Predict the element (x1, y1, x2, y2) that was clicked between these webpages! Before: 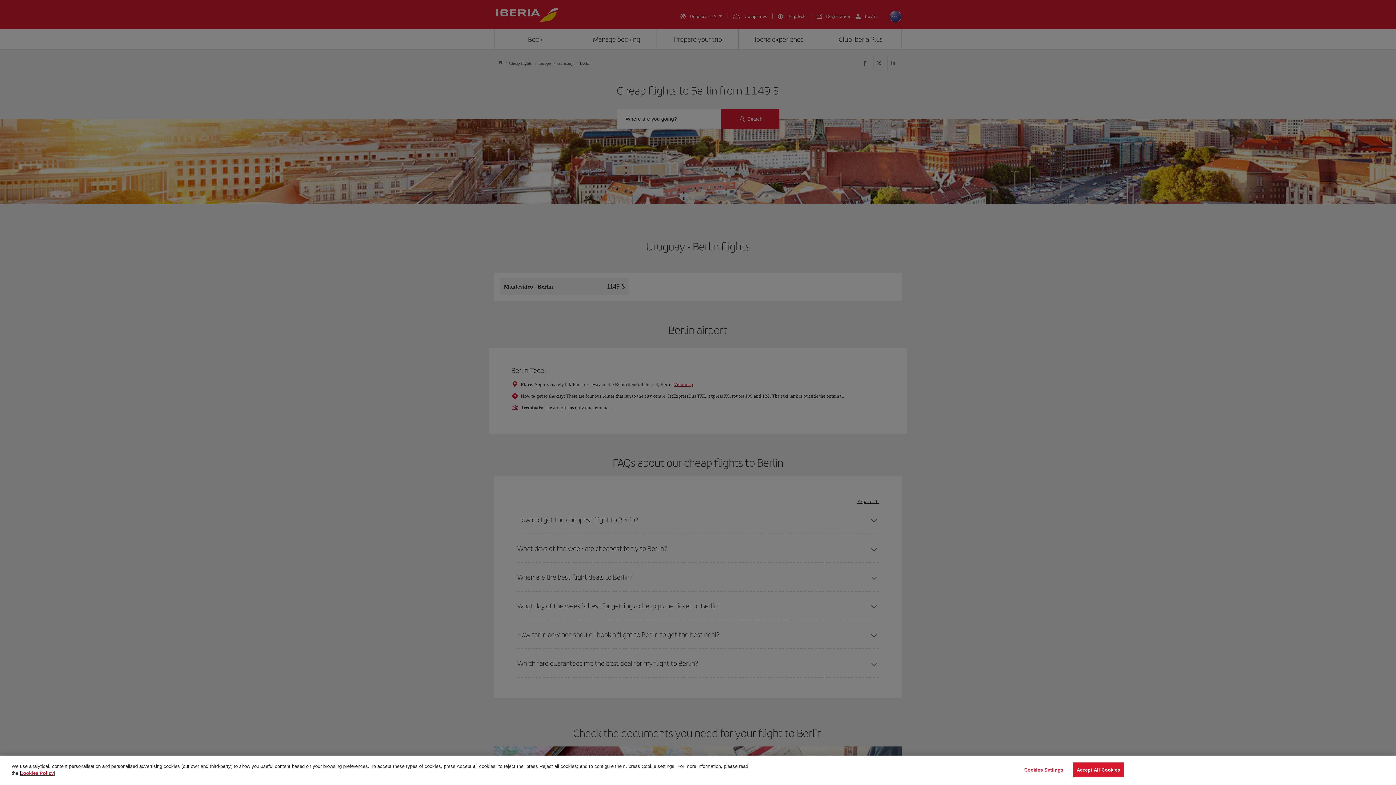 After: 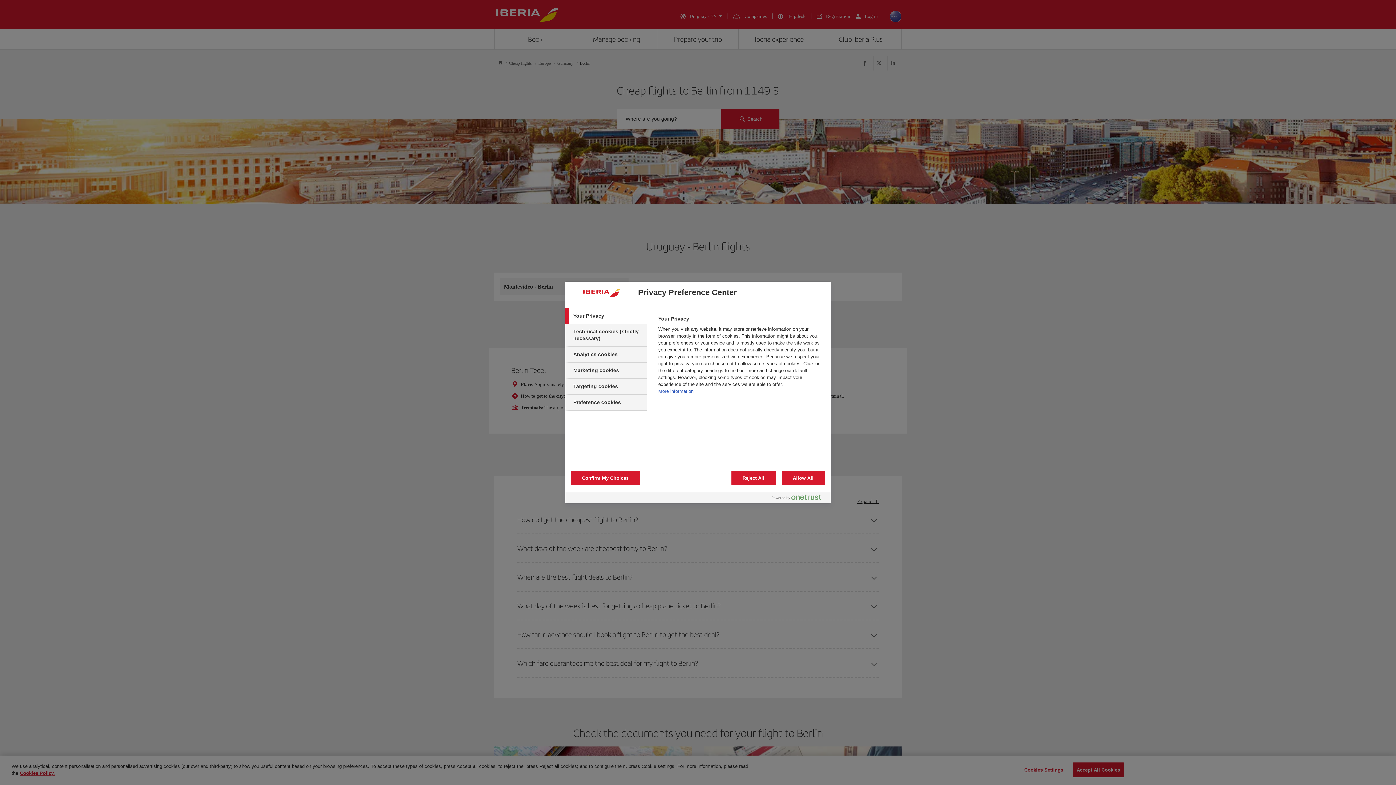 Action: label: Cookies Settings bbox: (1021, 763, 1066, 777)